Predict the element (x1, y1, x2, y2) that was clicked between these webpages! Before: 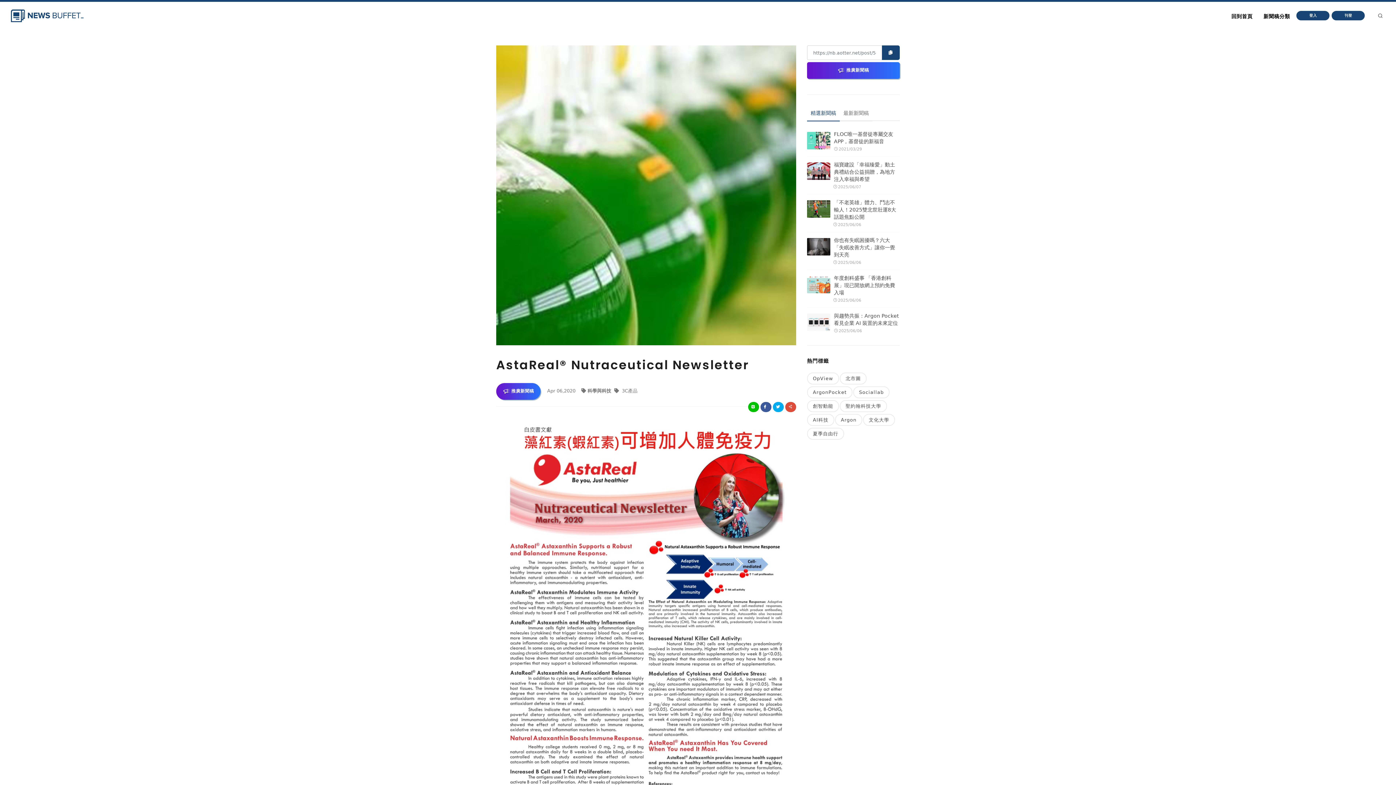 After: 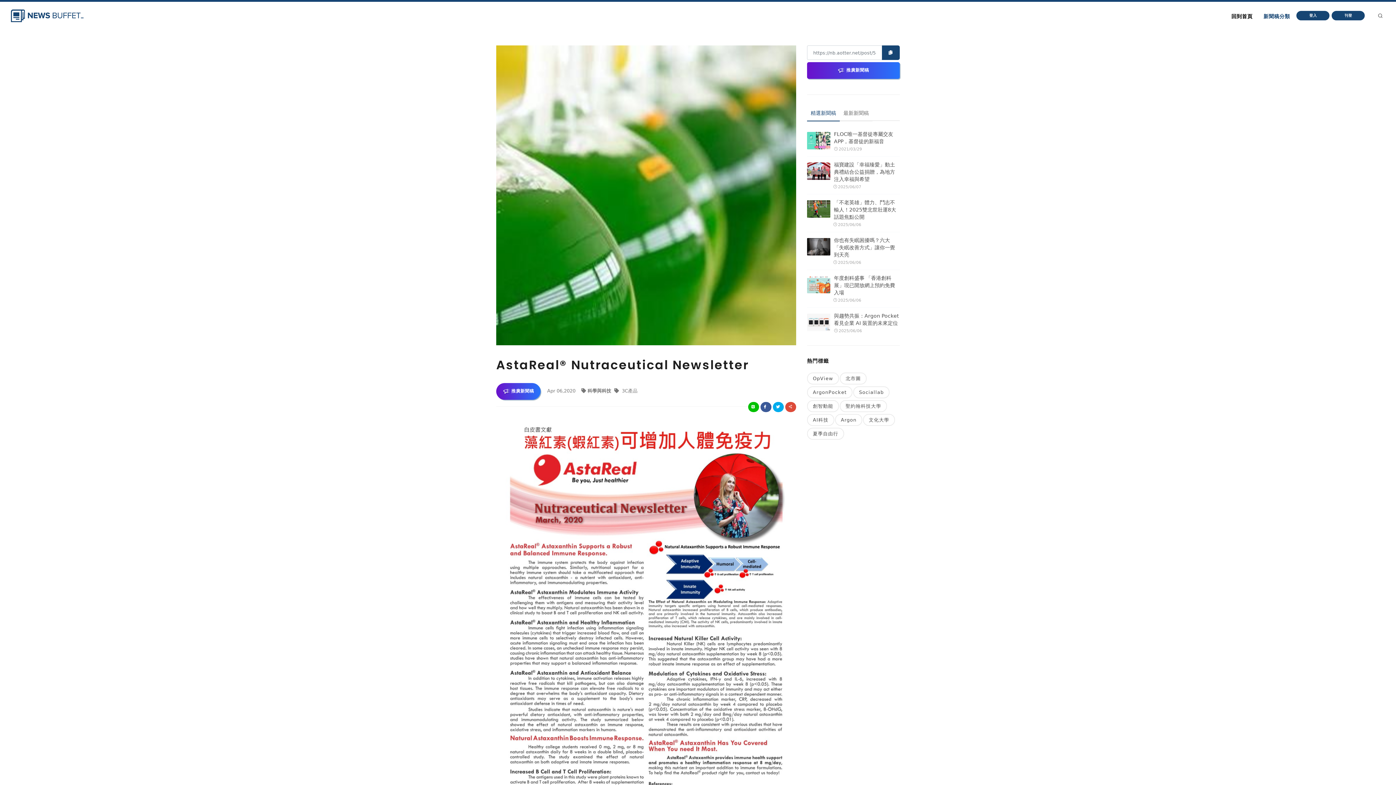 Action: label: 新聞稿分類 bbox: (1259, 9, 1294, 23)